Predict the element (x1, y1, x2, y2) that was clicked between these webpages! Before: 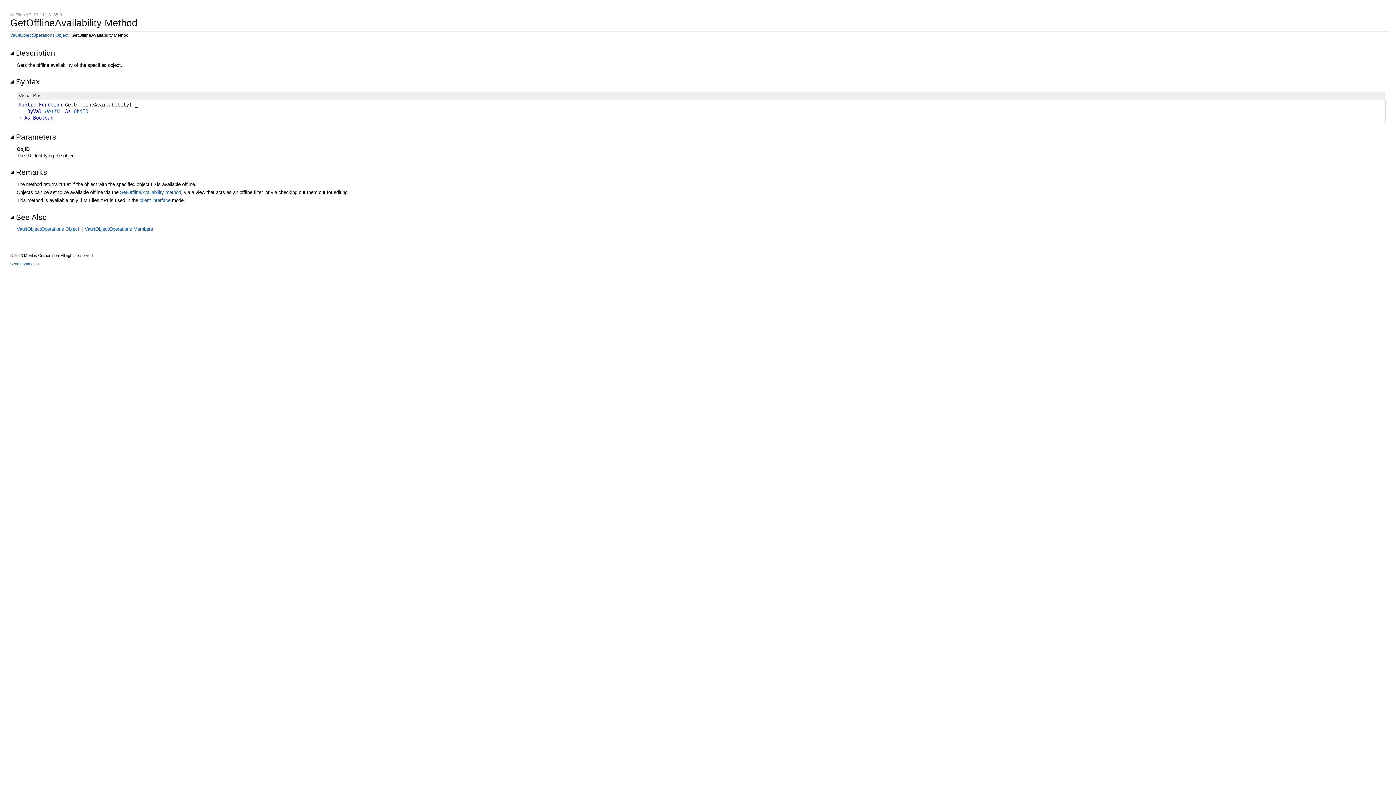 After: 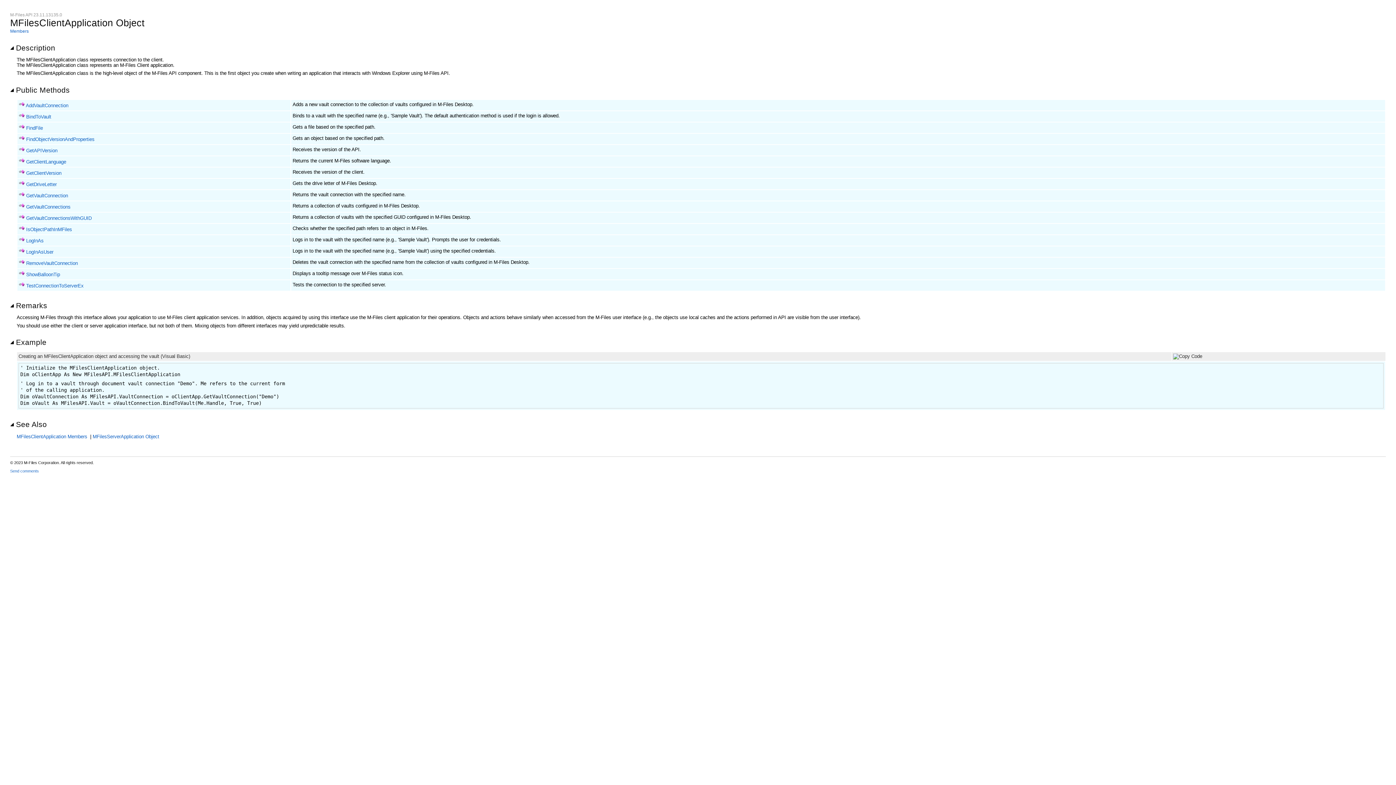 Action: bbox: (139, 197, 170, 203) label: client interface